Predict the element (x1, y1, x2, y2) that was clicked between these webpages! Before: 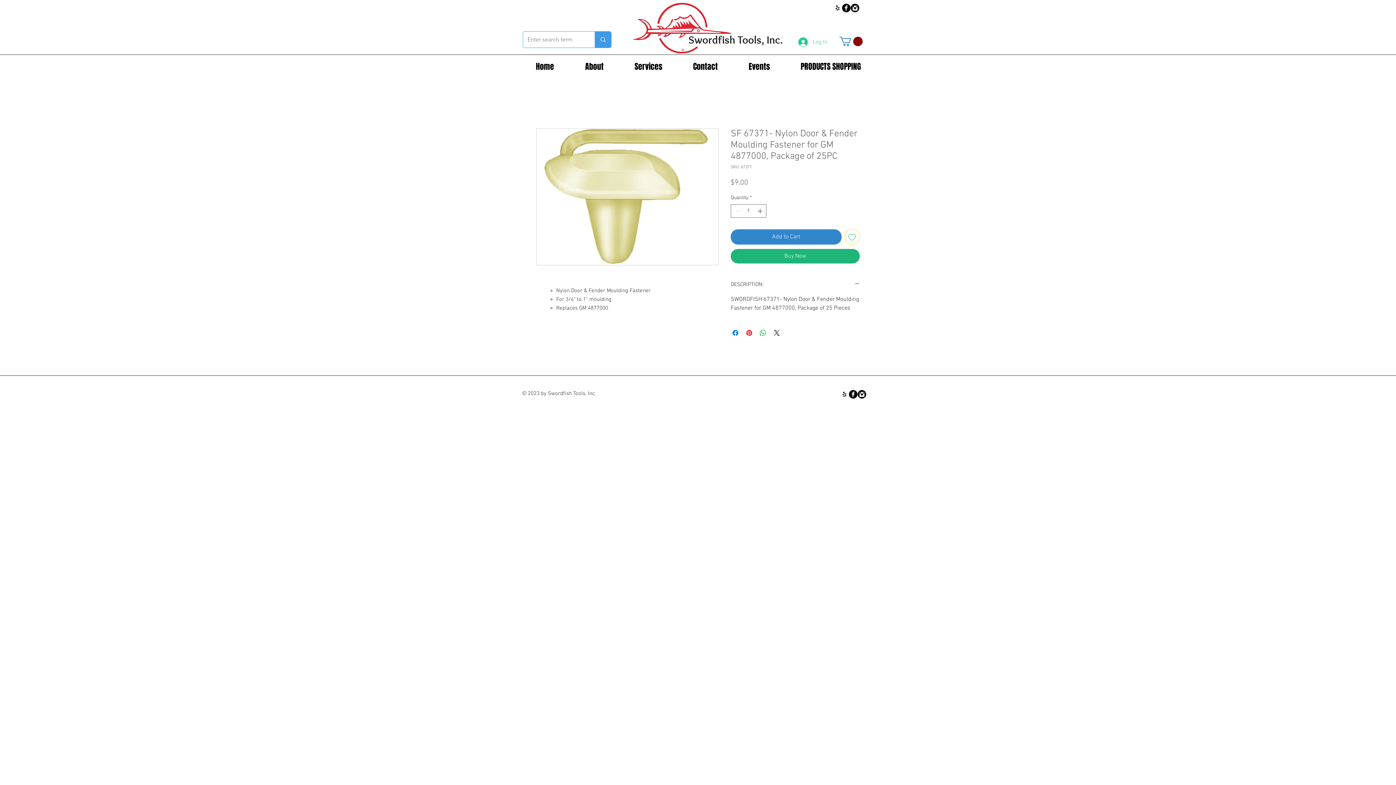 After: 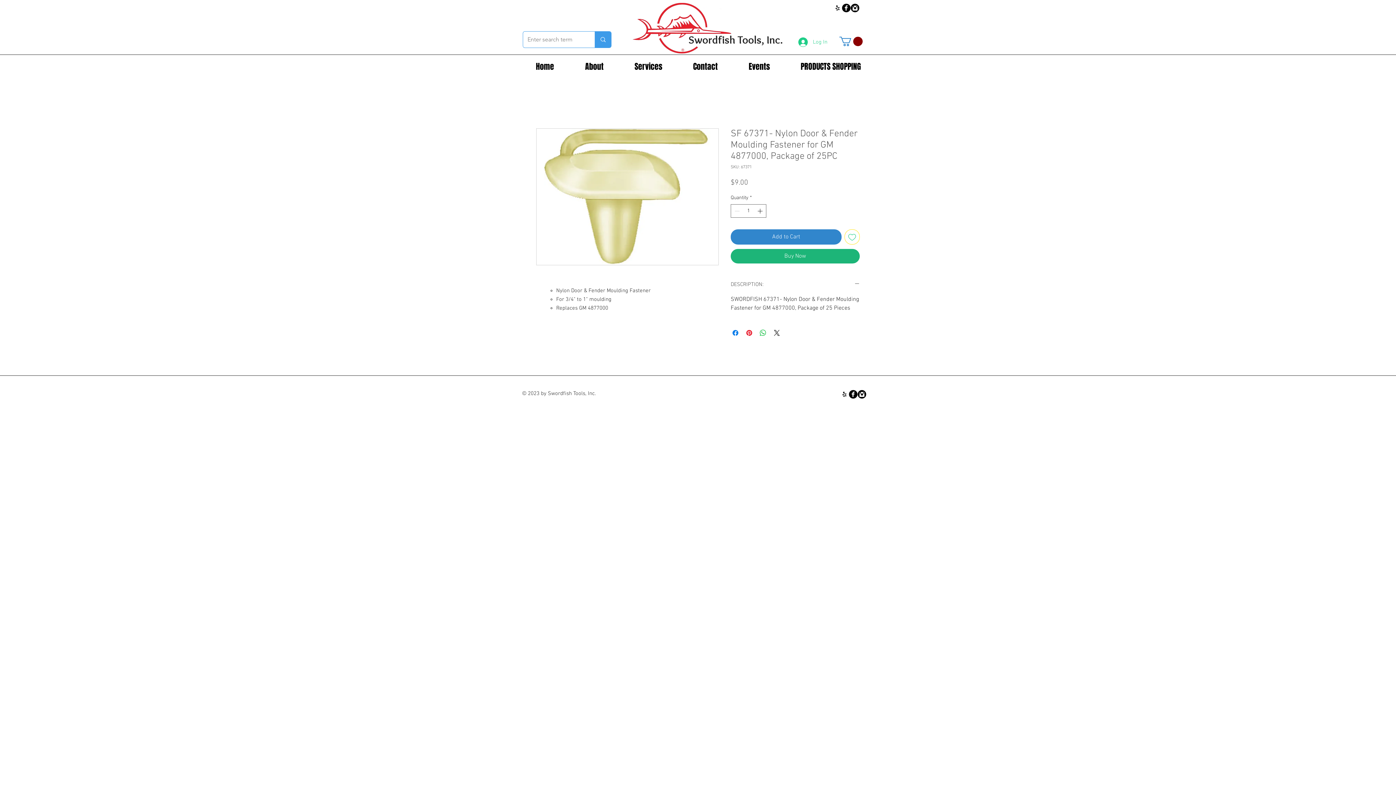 Action: label: DESCRIPTION: bbox: (730, 281, 860, 289)